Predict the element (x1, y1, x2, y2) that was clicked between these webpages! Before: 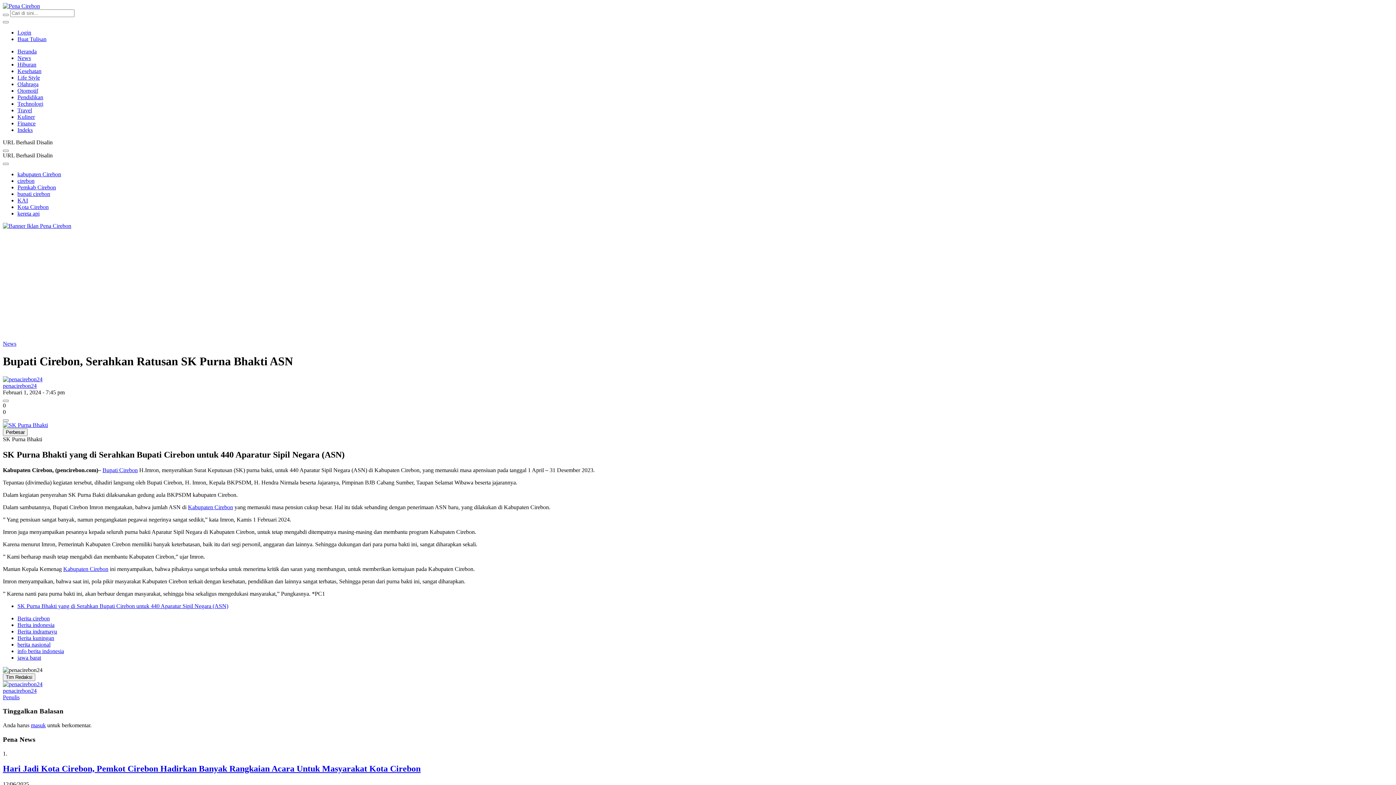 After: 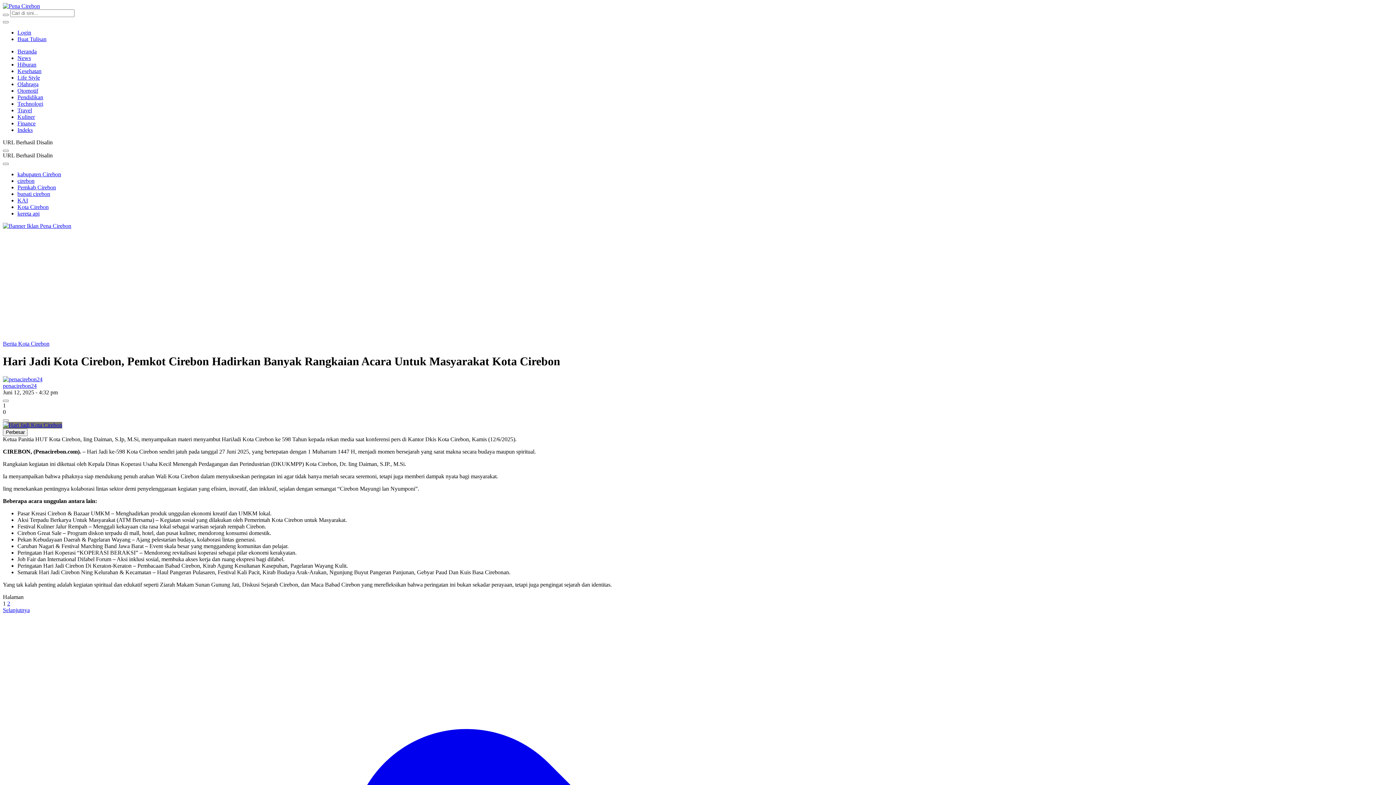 Action: label: Hari Jadi Kota Cirebon, Pemkot Cirebon Hadirkan Banyak Rangkaian Acara Untuk Masyarakat Kota Cirebon bbox: (2, 764, 420, 773)